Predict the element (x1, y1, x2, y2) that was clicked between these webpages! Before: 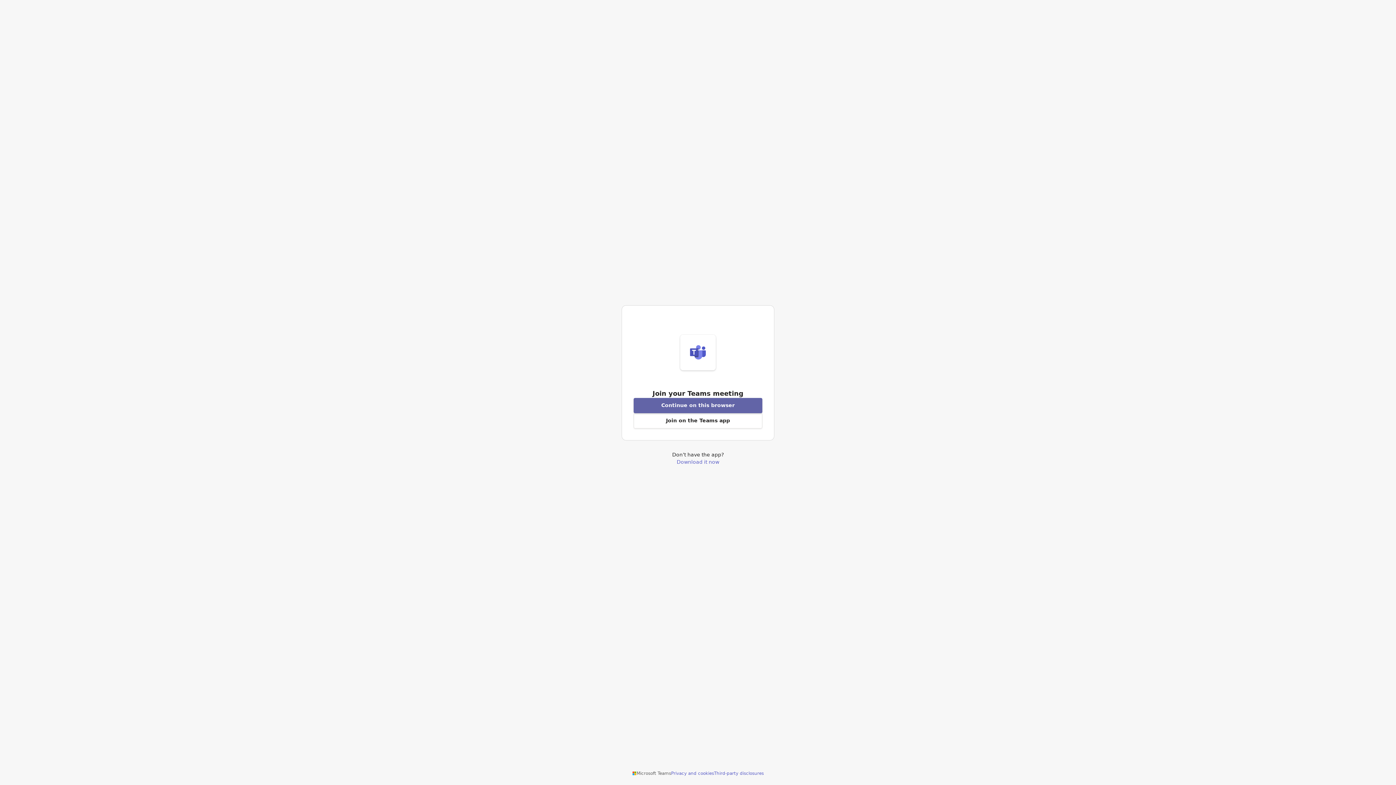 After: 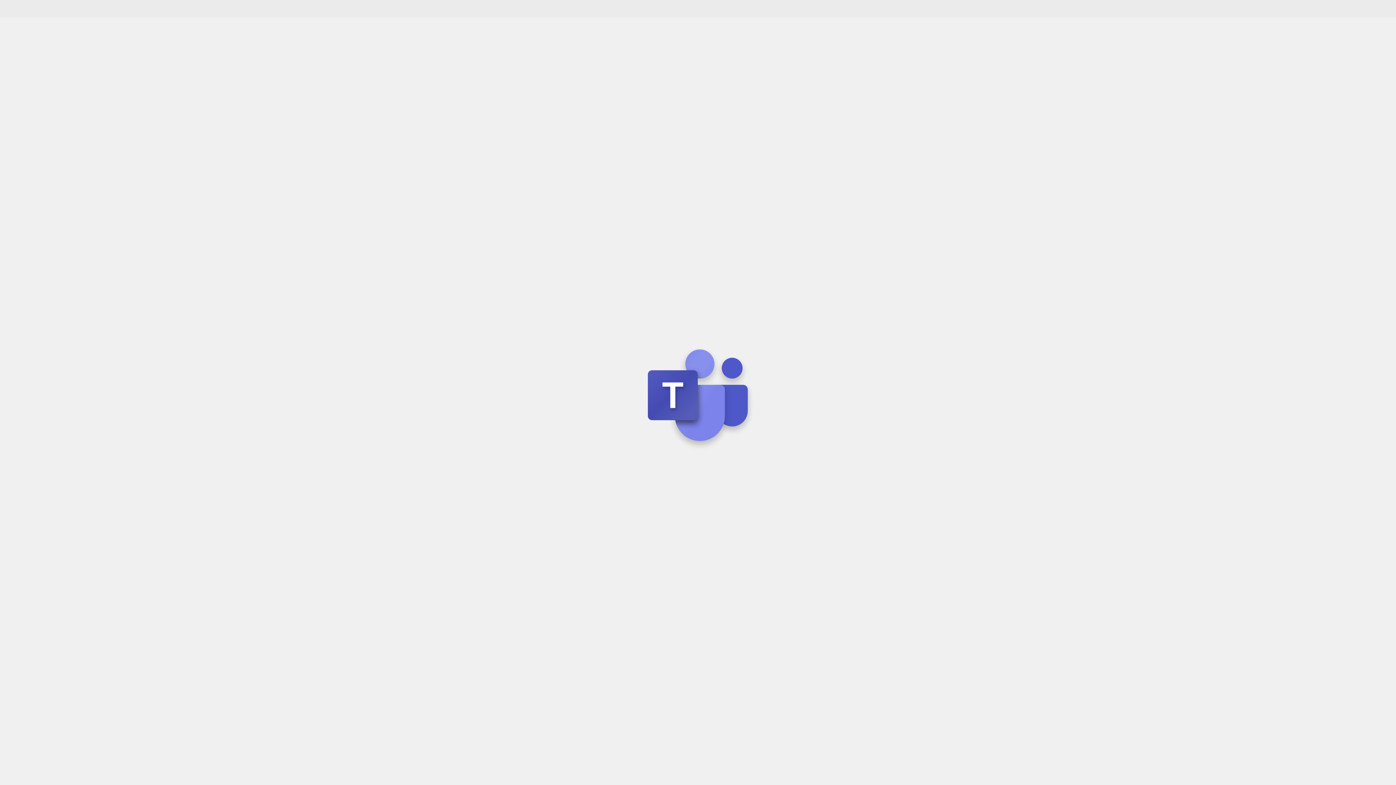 Action: bbox: (633, 398, 762, 413) label: Join meeting from this browser